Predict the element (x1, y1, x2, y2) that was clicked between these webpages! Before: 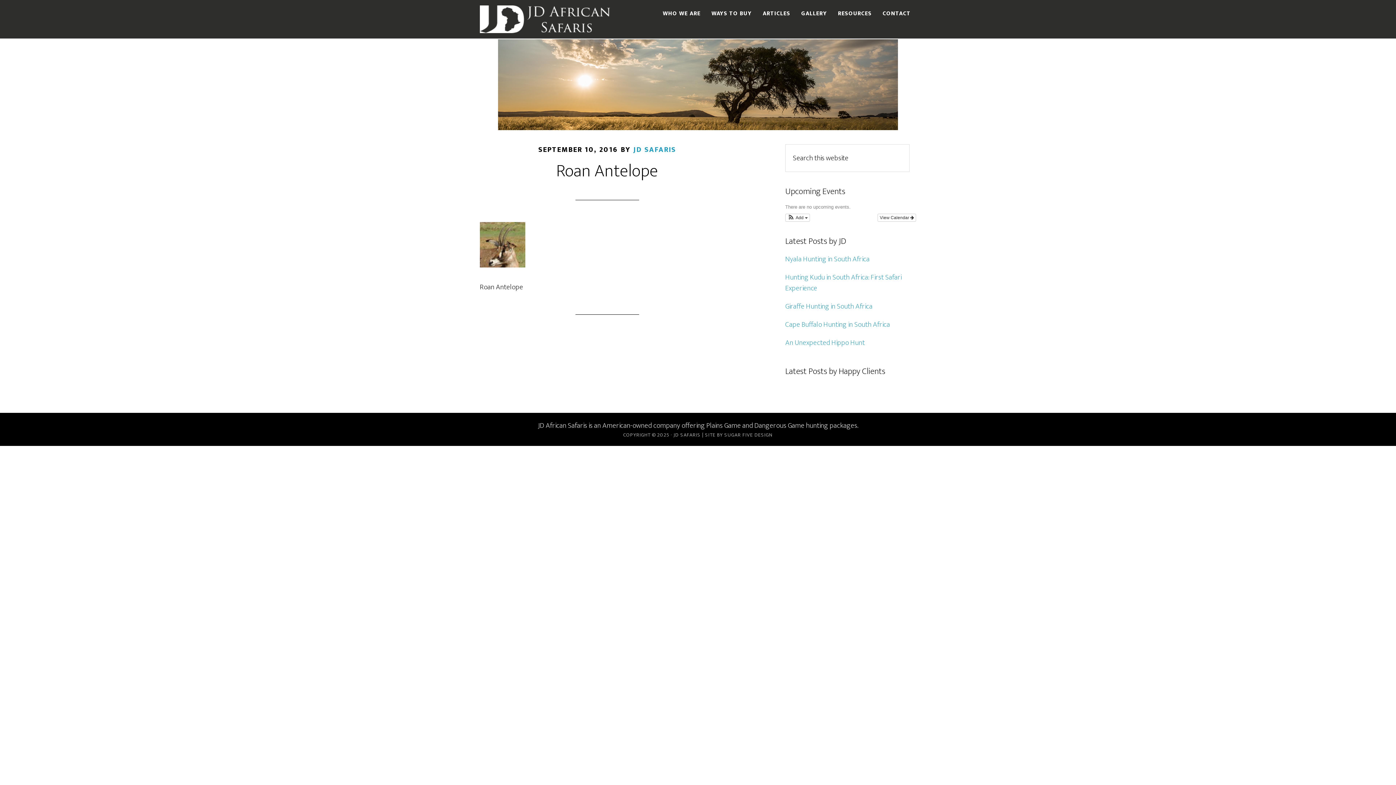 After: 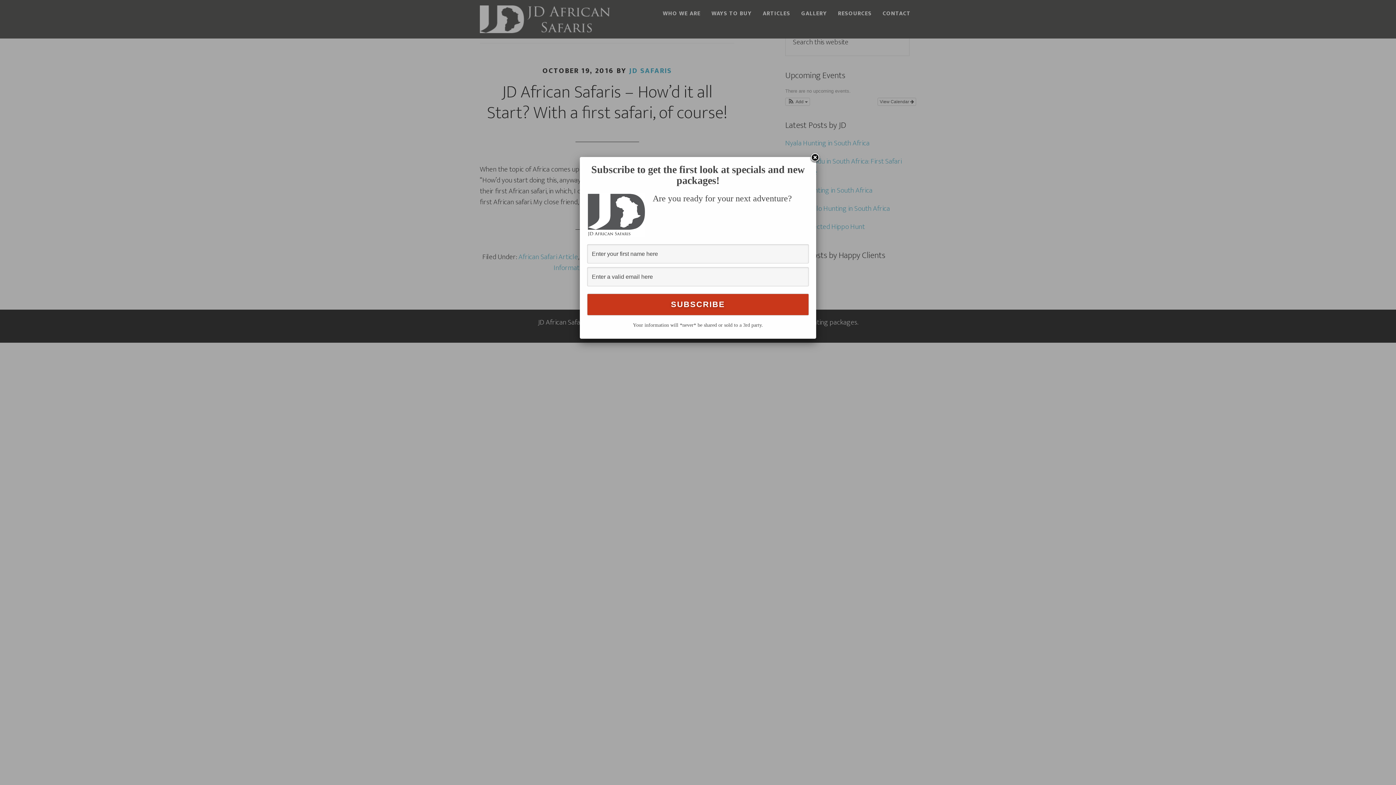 Action: label: JD SAFARIS bbox: (633, 143, 676, 156)